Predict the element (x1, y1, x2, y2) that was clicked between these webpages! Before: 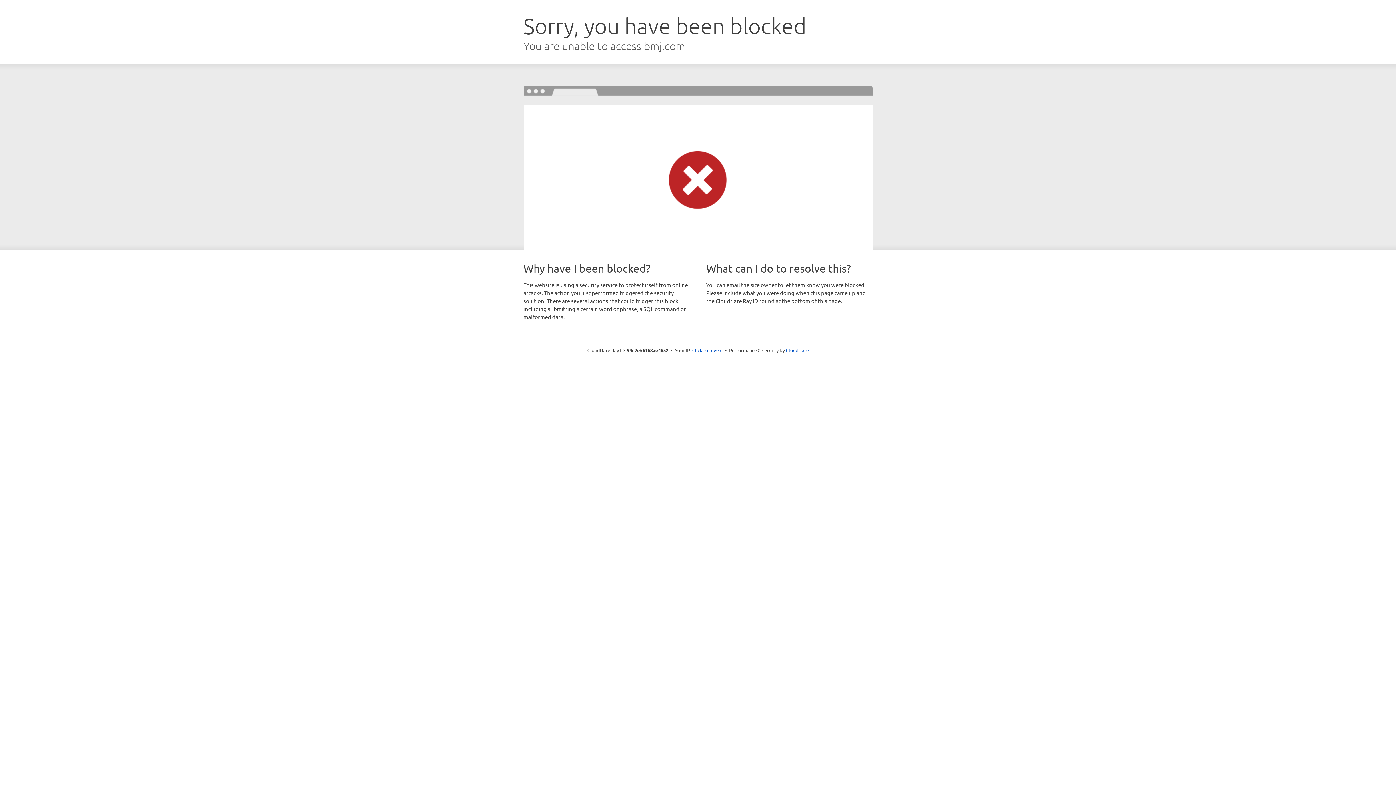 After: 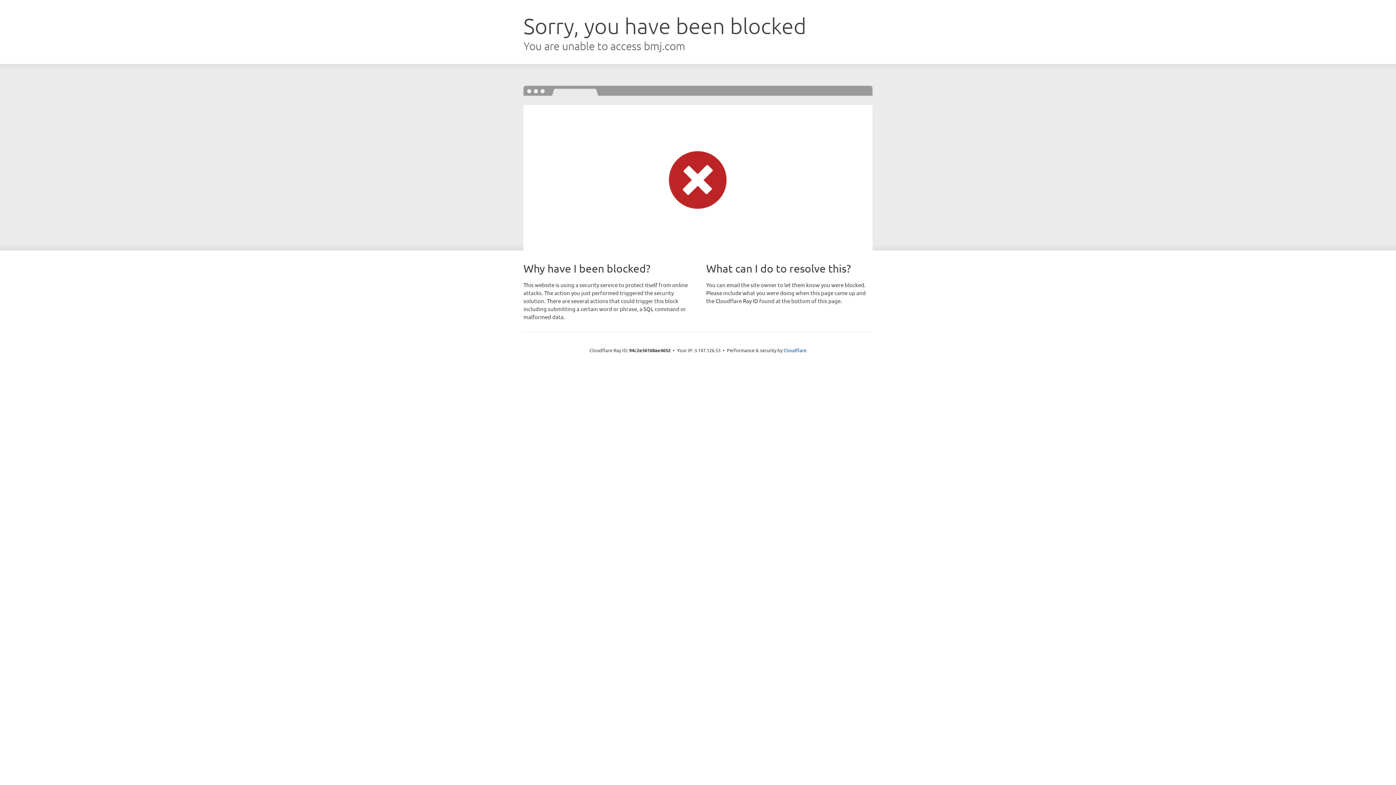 Action: bbox: (692, 346, 722, 353) label: Click to reveal